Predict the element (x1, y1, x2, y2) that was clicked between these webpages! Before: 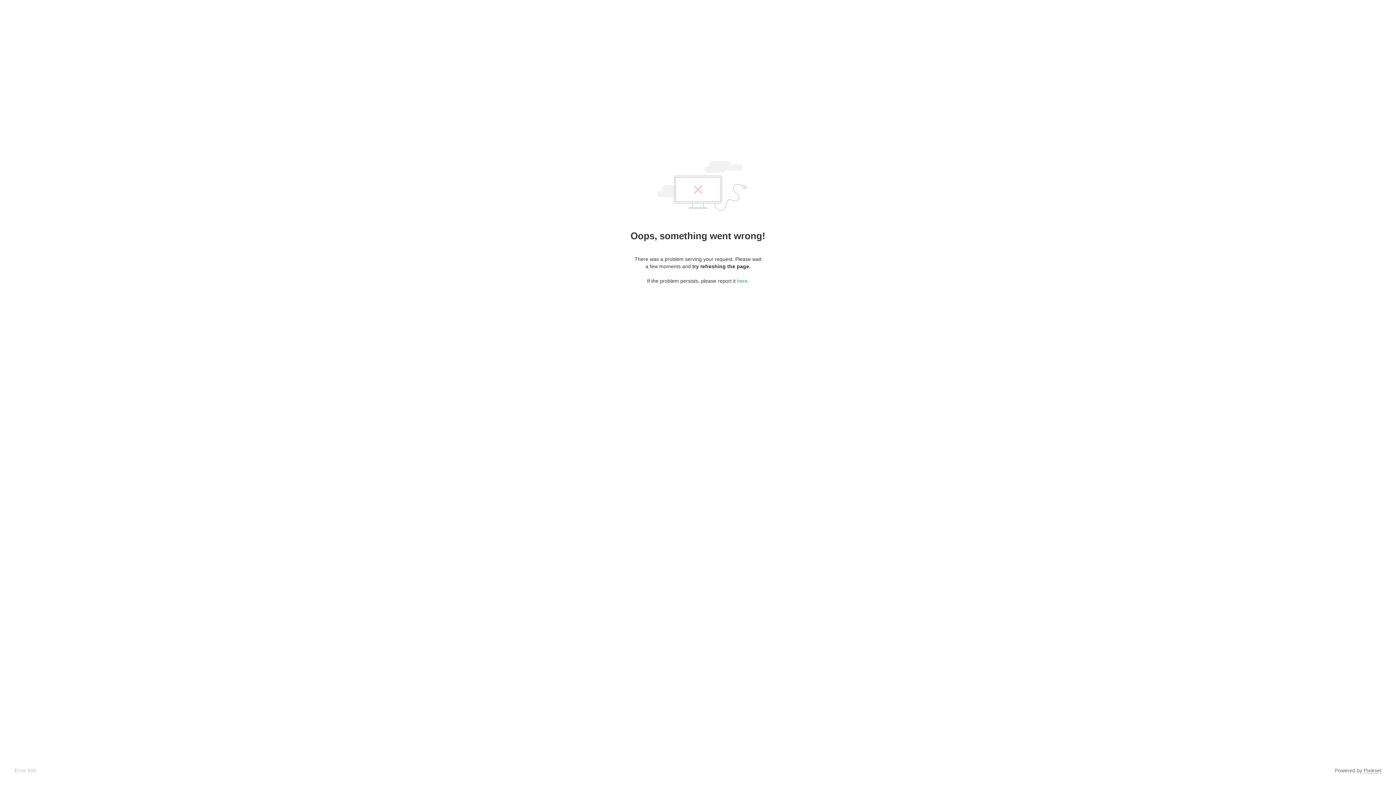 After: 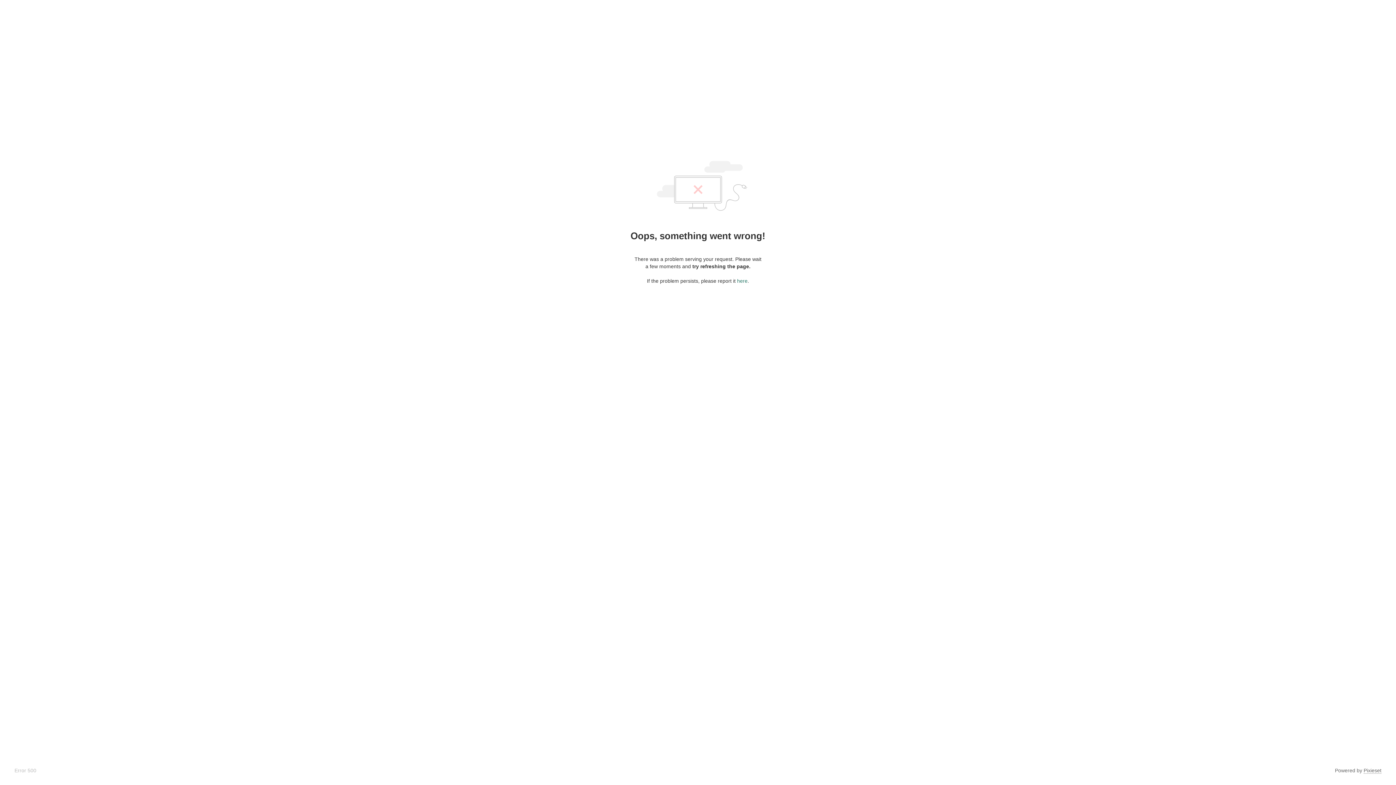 Action: label: here bbox: (737, 278, 747, 284)